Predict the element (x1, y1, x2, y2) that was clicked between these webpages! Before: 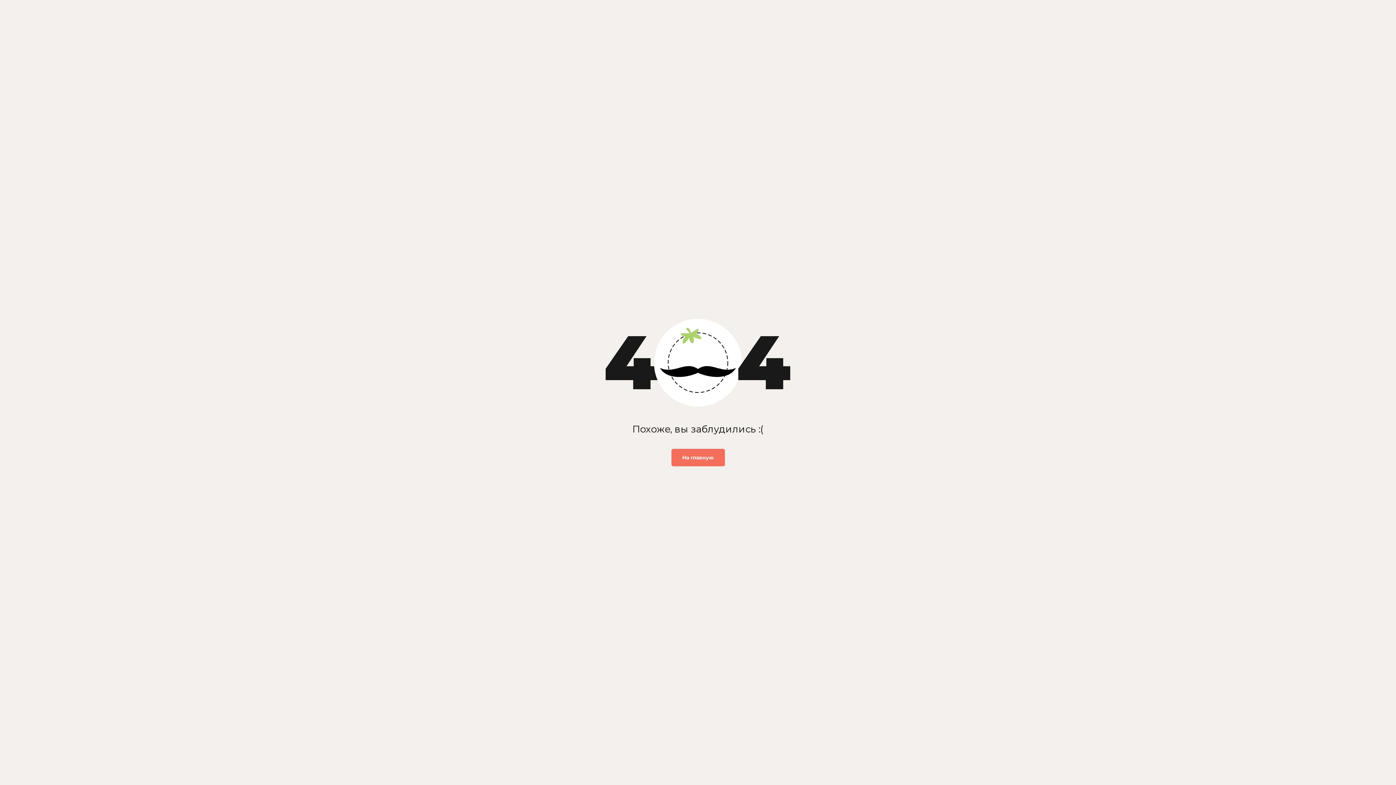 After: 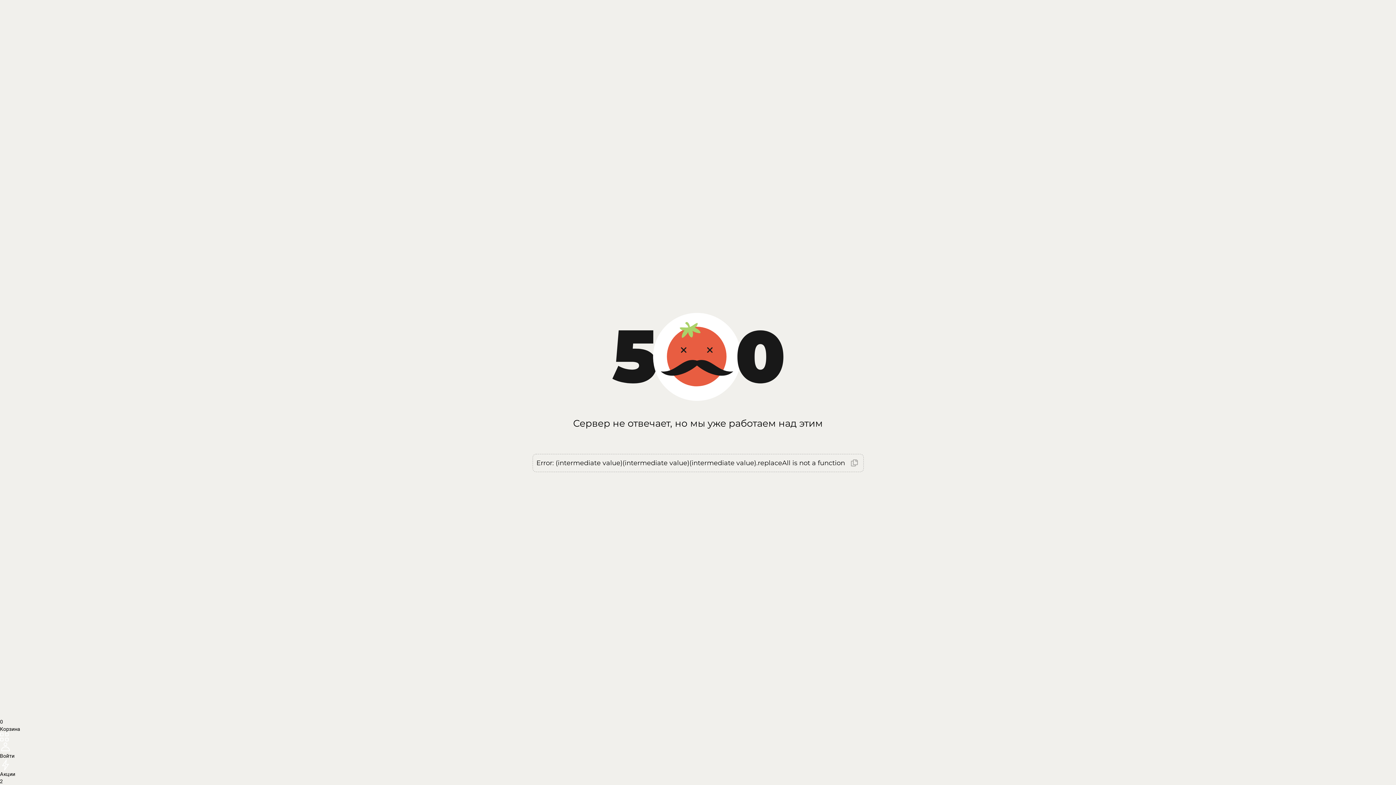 Action: bbox: (671, 449, 724, 466) label: На главную